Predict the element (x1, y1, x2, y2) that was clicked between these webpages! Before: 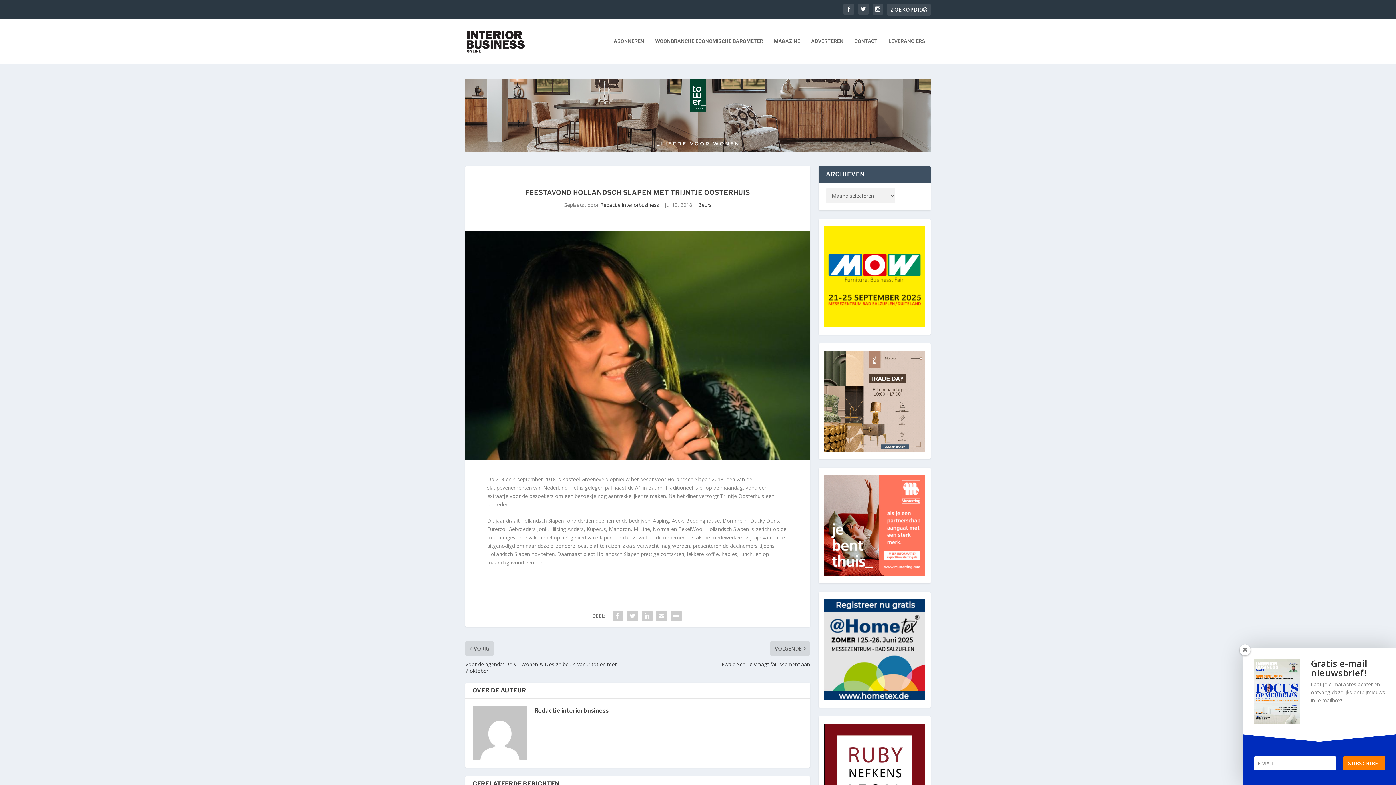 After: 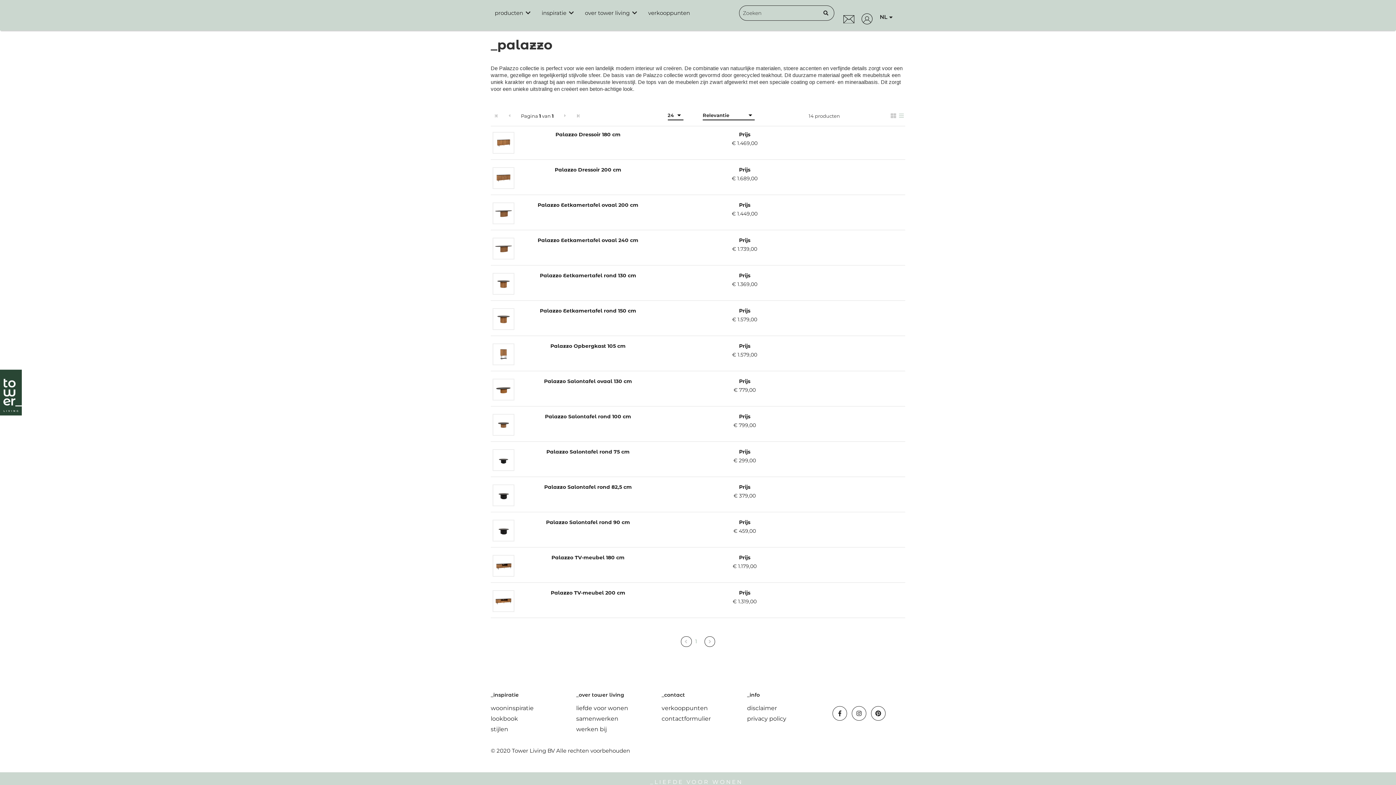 Action: bbox: (465, 78, 930, 151)